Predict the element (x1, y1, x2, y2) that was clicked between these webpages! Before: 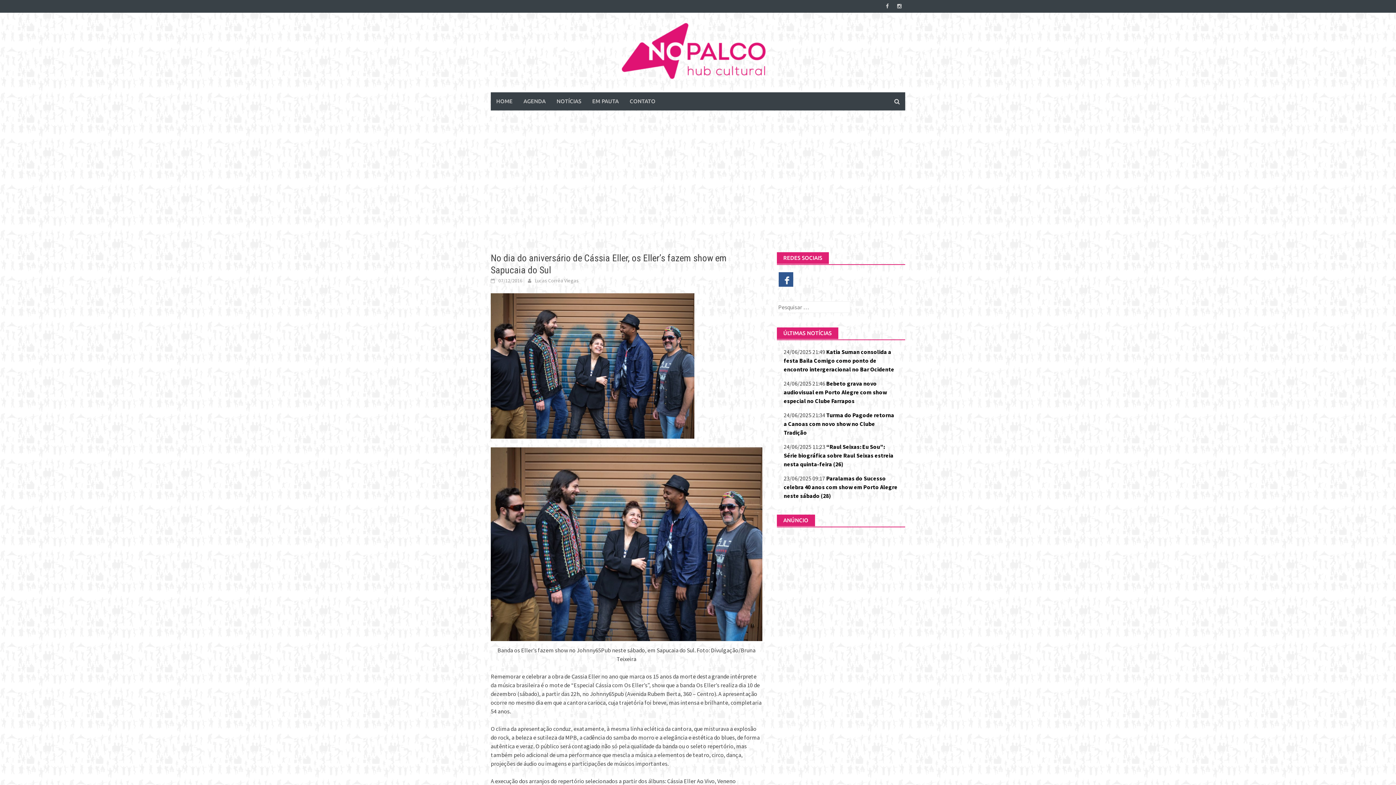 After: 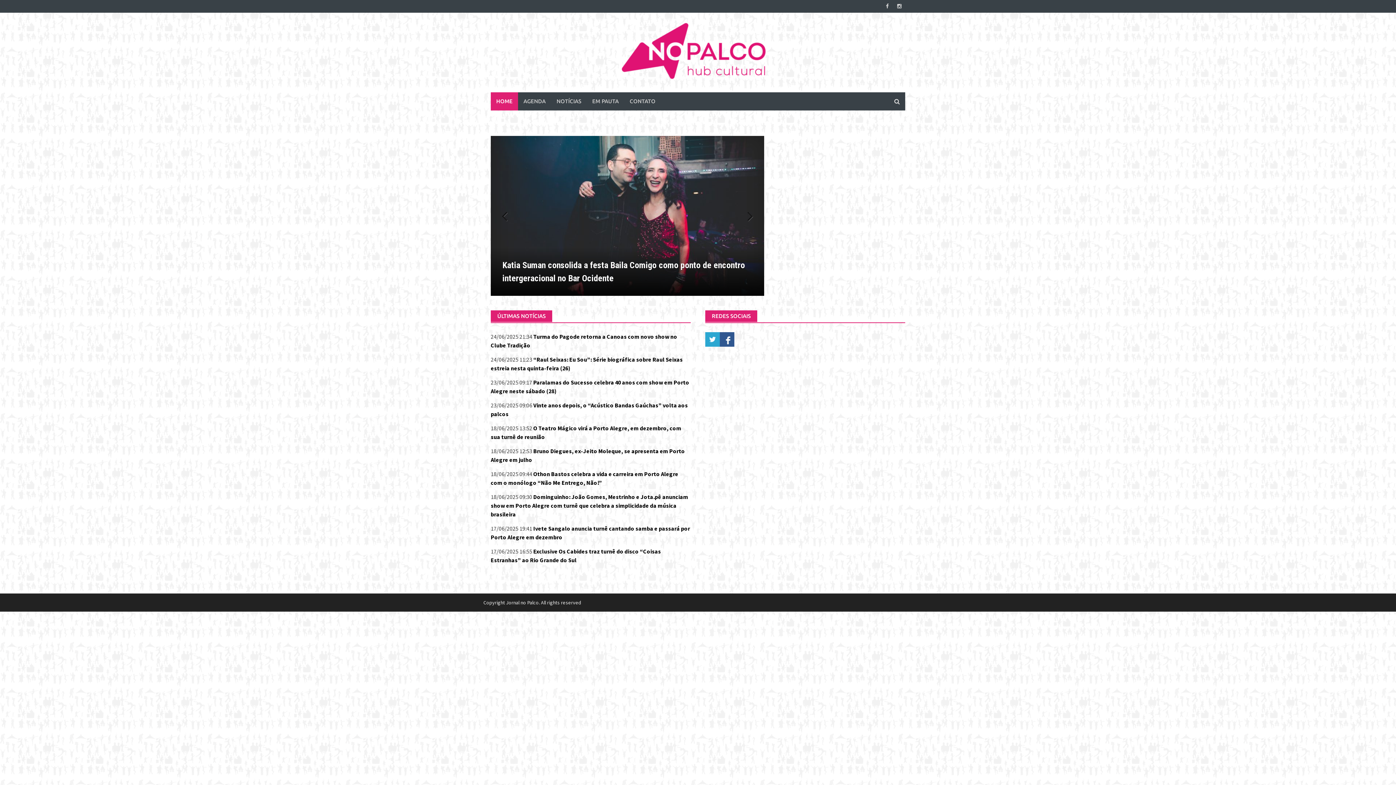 Action: bbox: (490, 92, 518, 110) label: HOME